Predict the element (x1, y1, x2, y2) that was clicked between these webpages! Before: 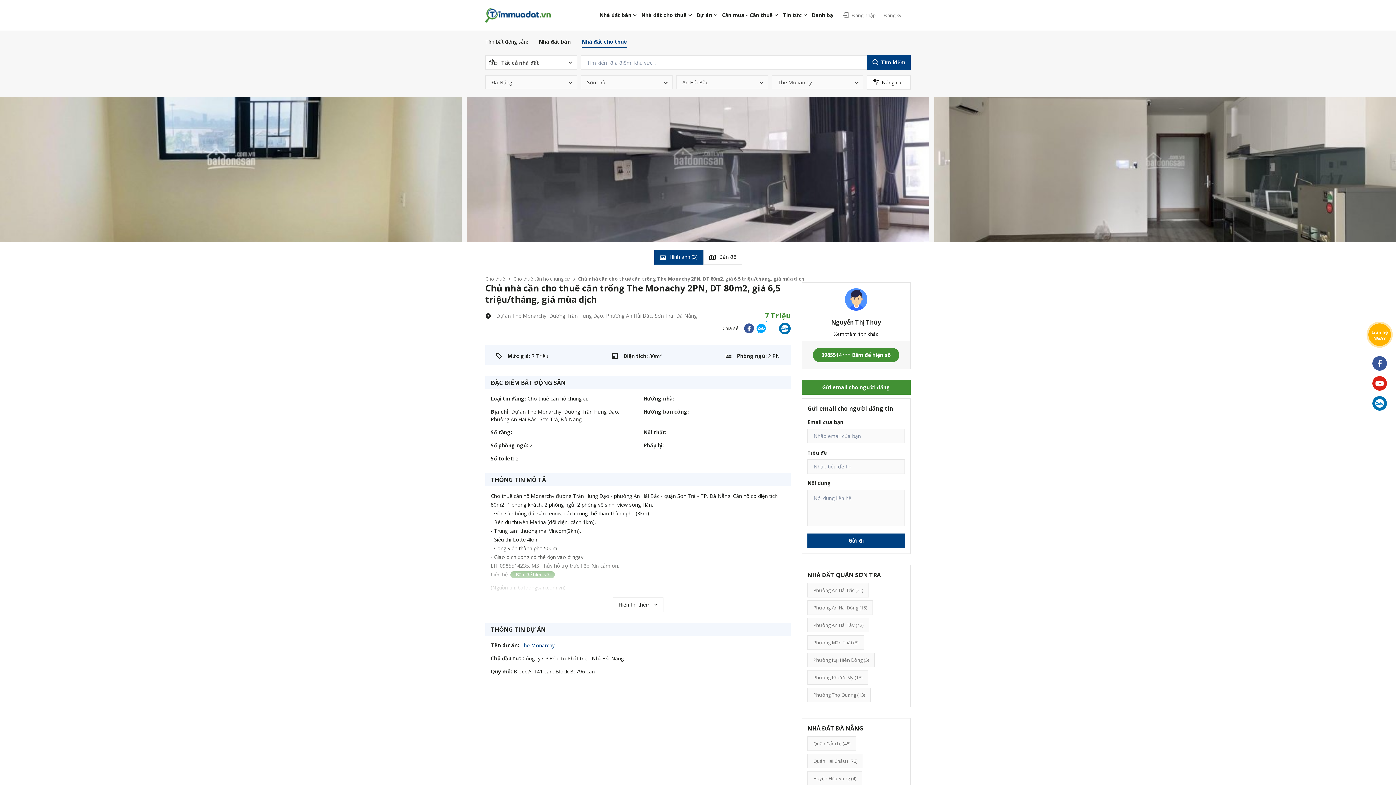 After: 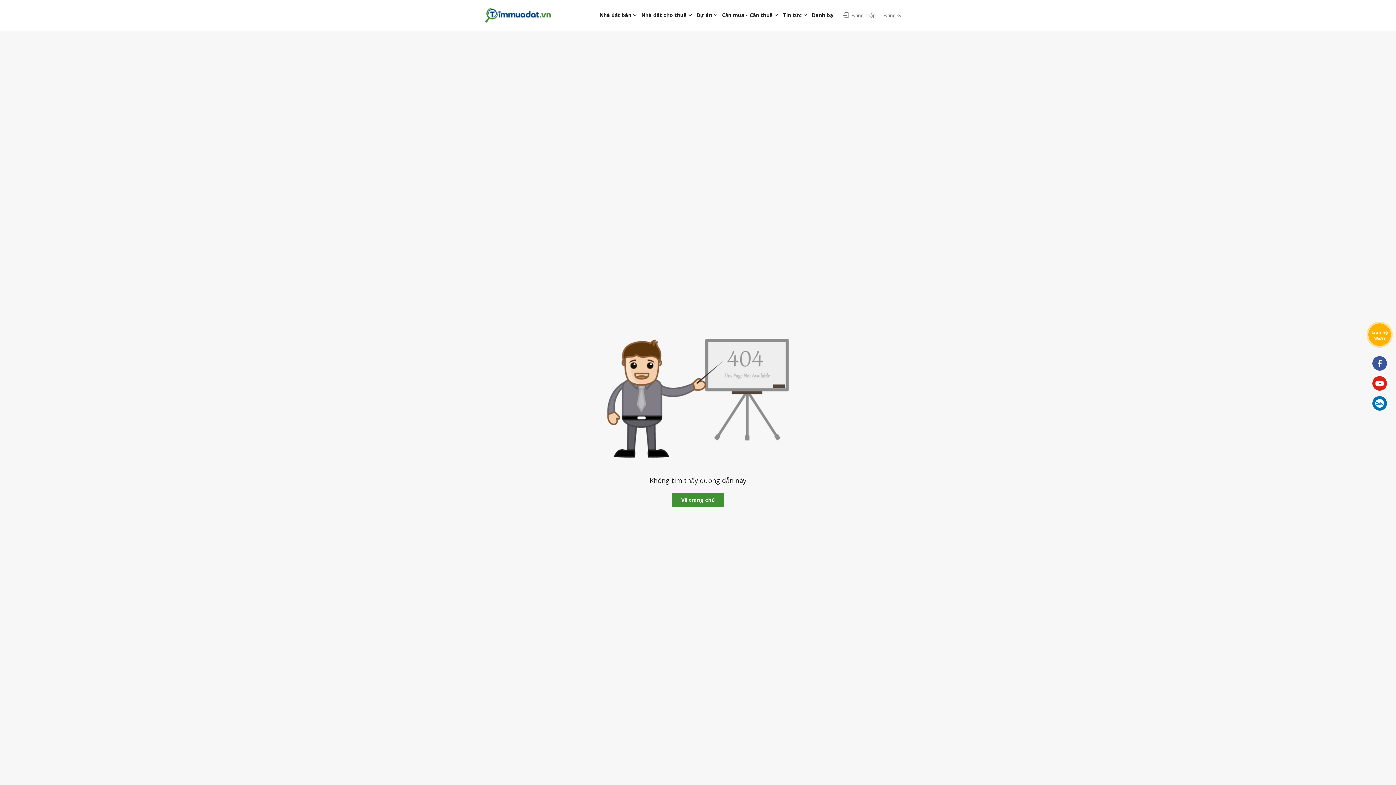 Action: bbox: (485, 275, 505, 282) label: Cho thuê